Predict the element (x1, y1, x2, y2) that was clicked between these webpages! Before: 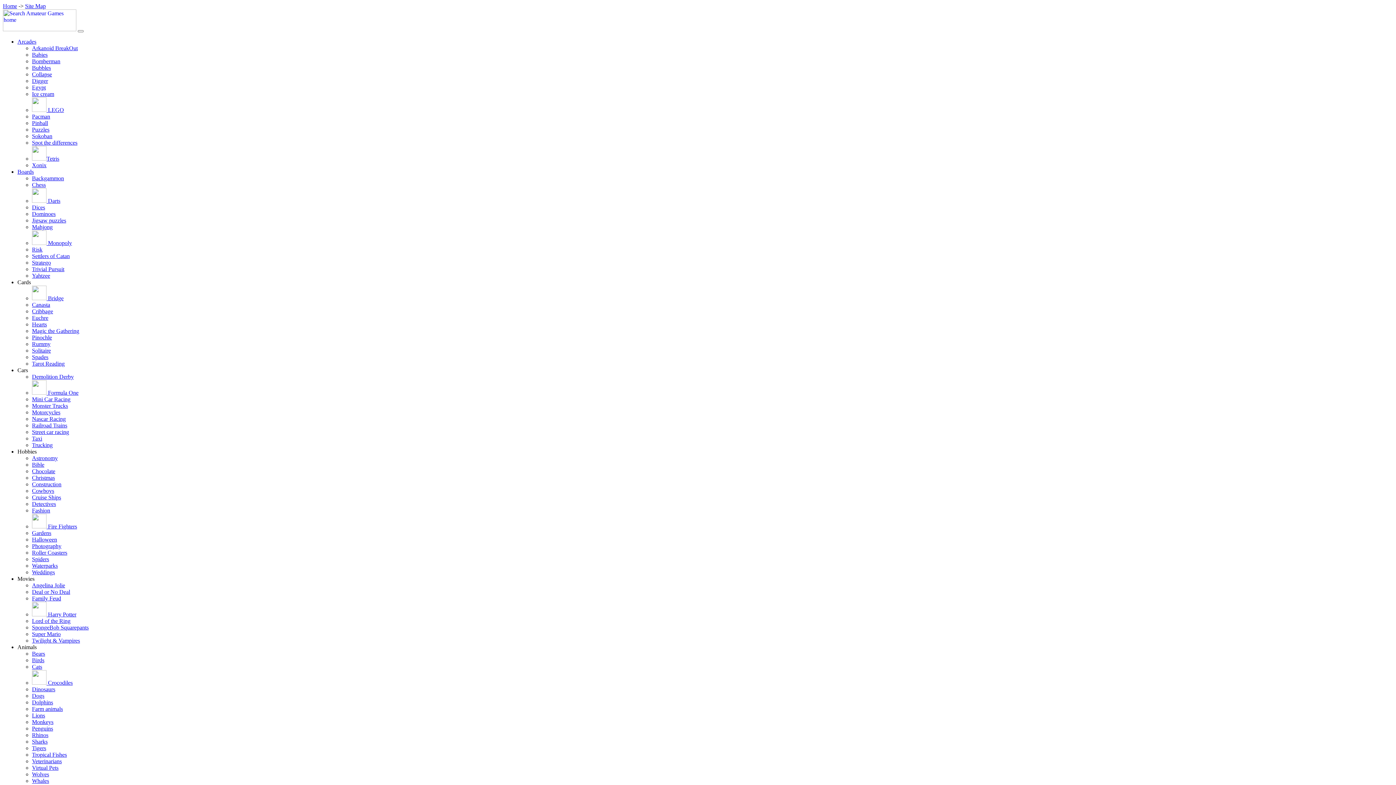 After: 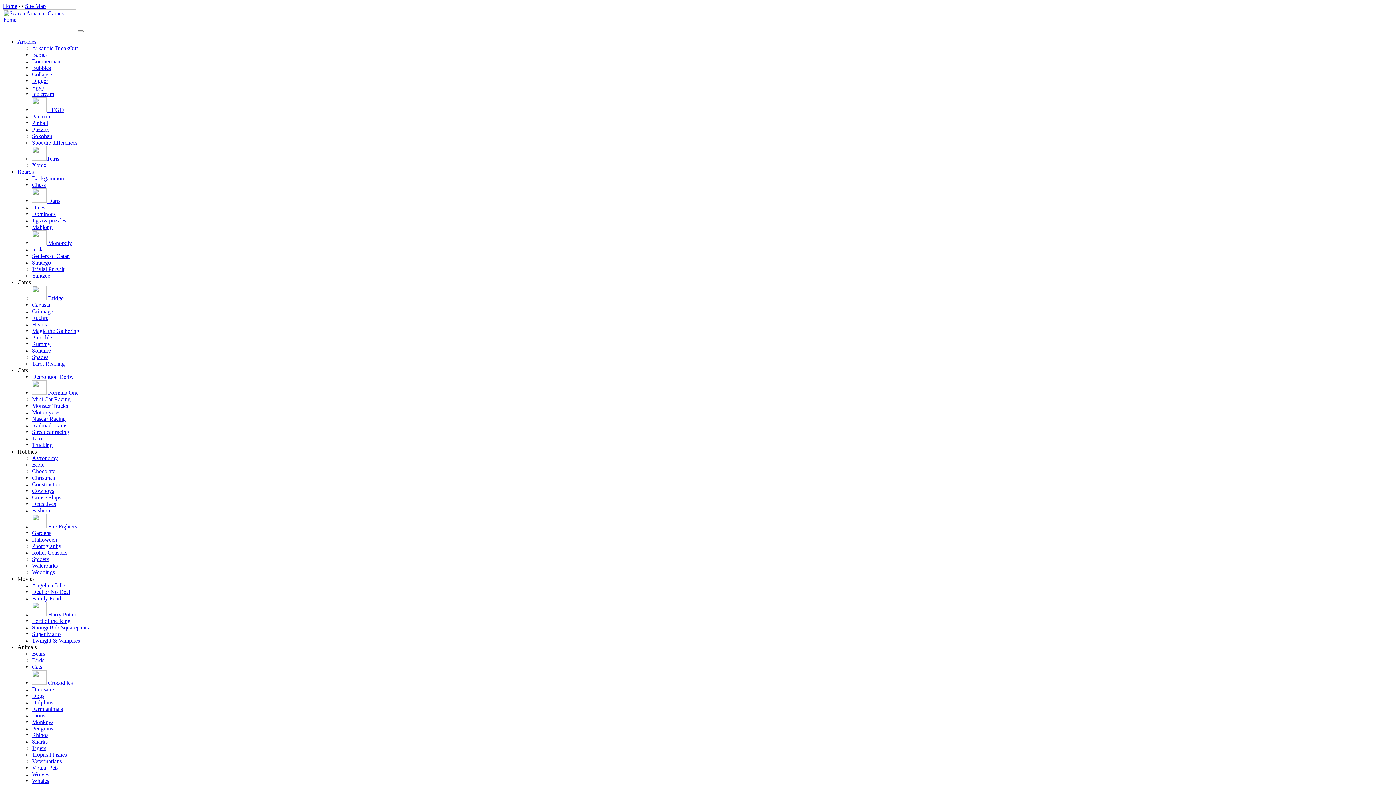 Action: bbox: (32, 429, 69, 435) label: Street car racing